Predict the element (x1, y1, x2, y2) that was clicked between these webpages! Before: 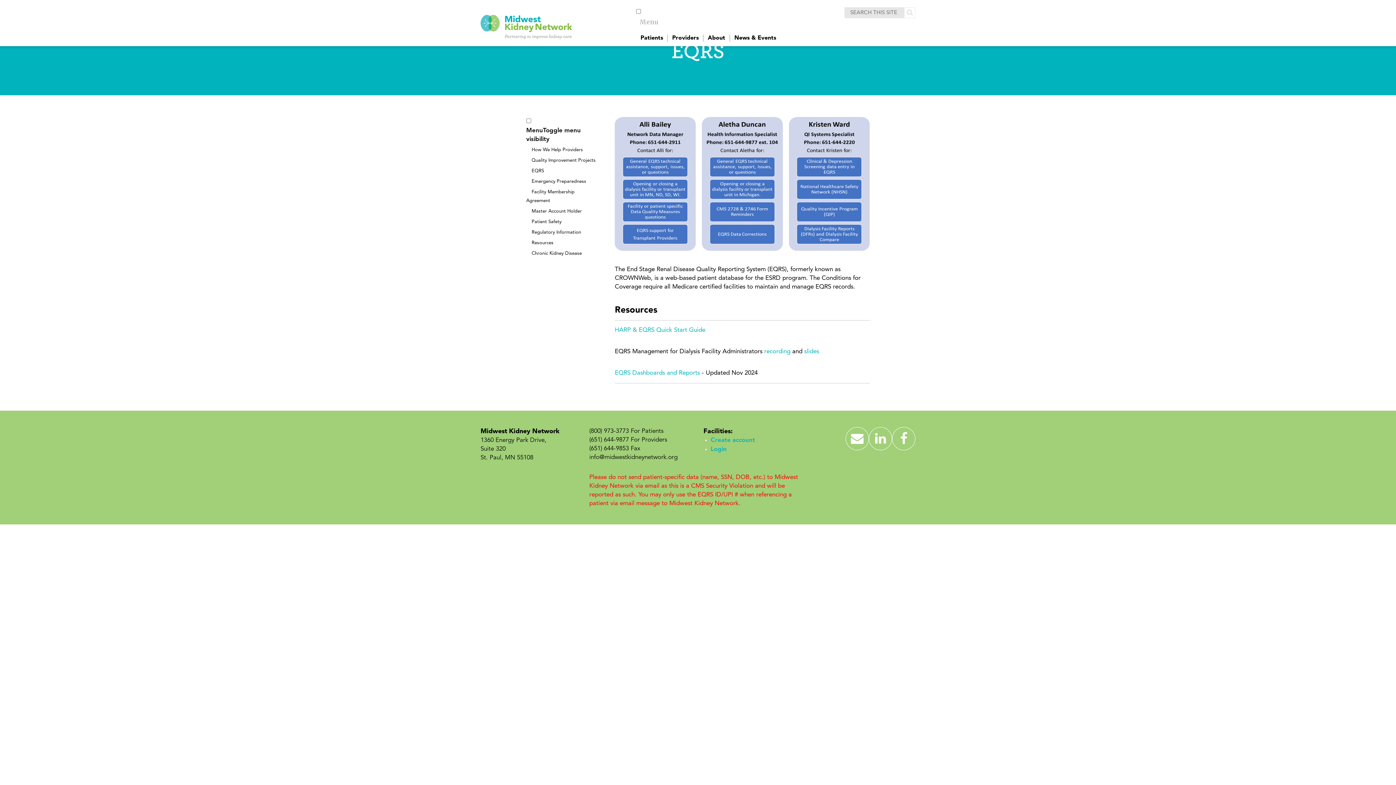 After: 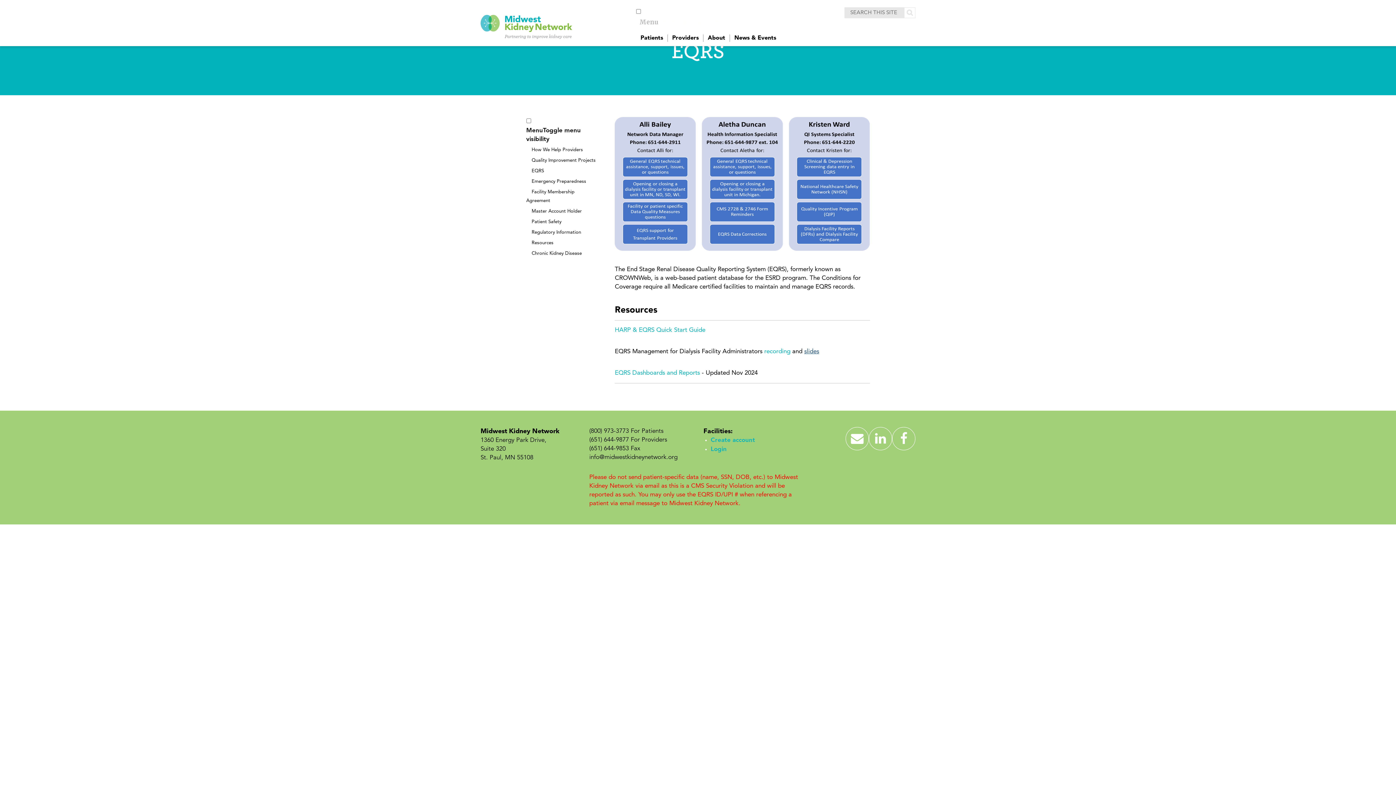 Action: label: slides bbox: (804, 348, 819, 354)